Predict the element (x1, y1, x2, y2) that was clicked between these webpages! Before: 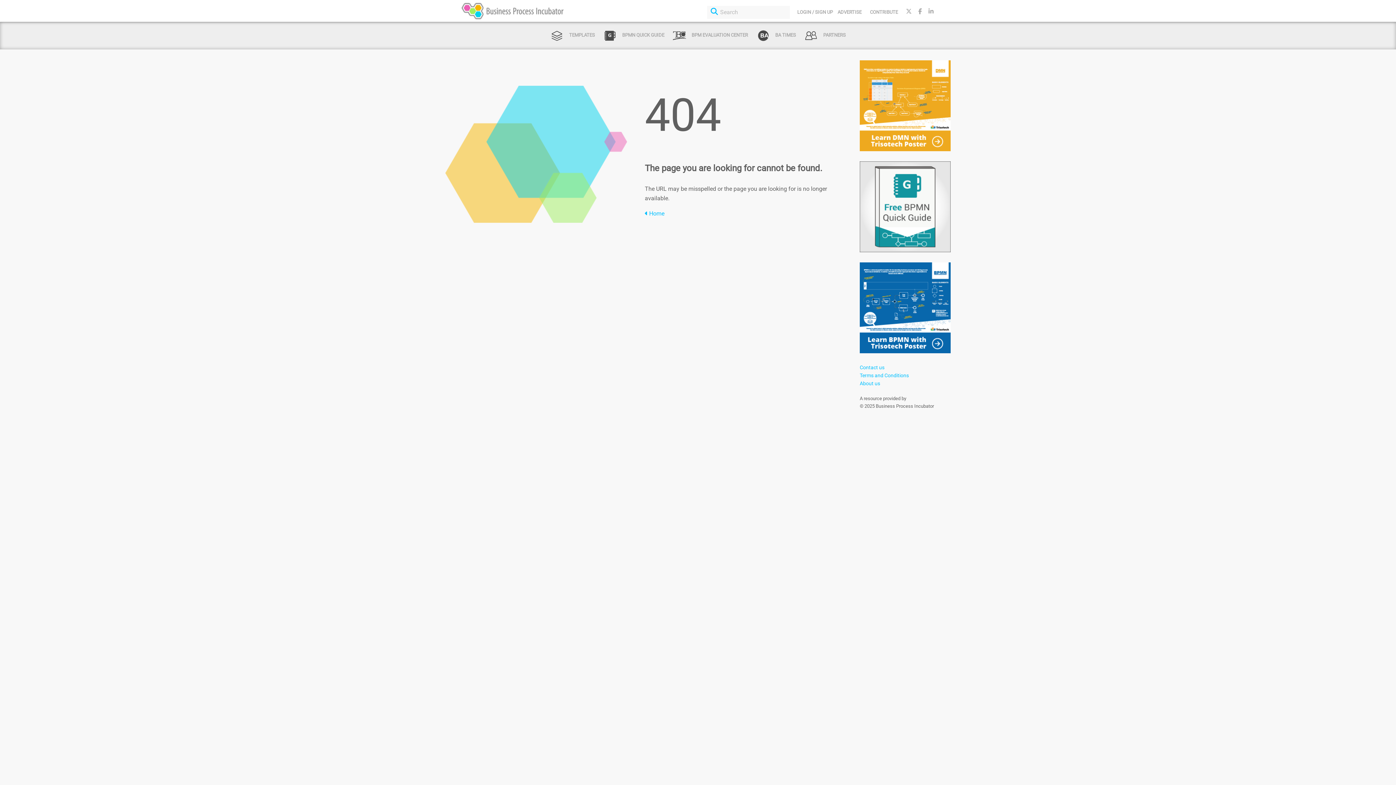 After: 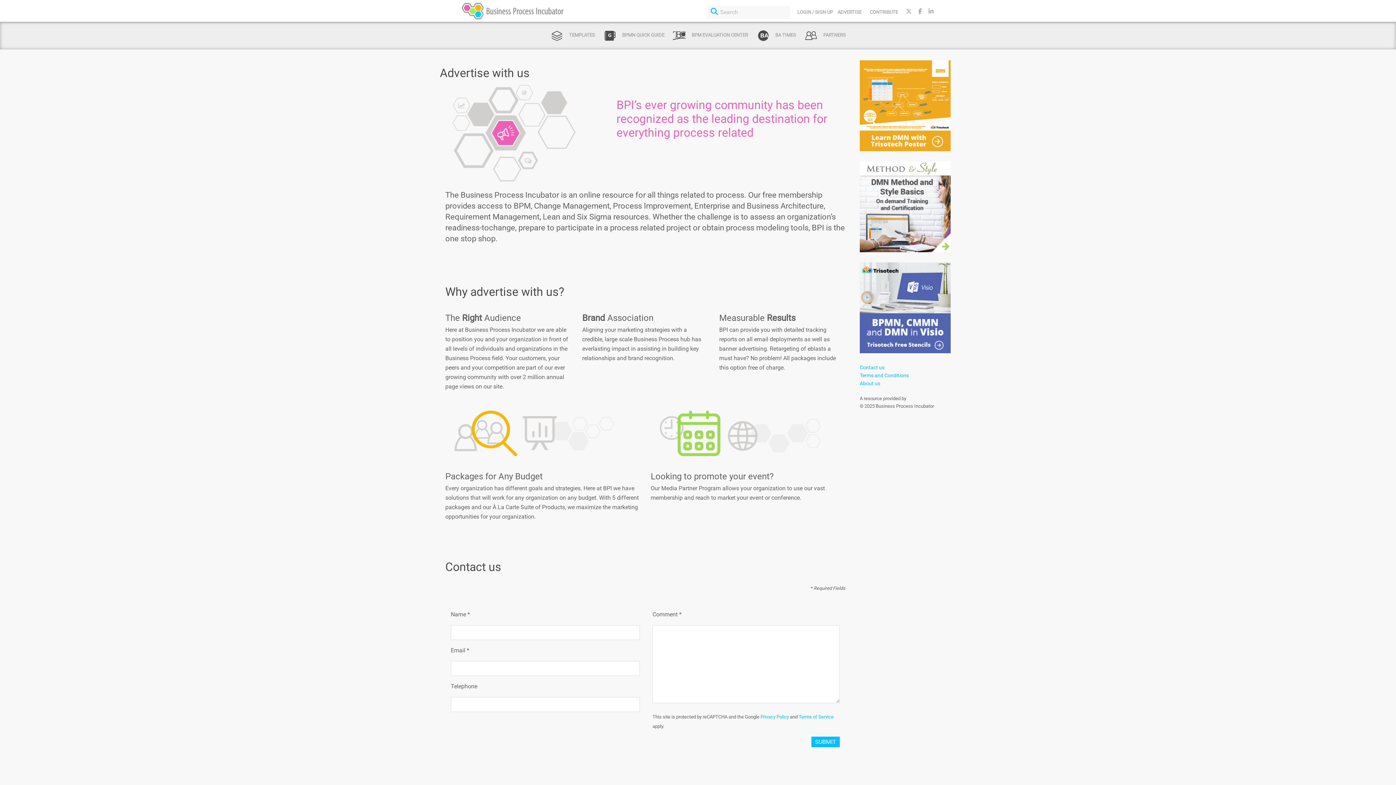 Action: label: ADVERTISE bbox: (837, 9, 861, 14)